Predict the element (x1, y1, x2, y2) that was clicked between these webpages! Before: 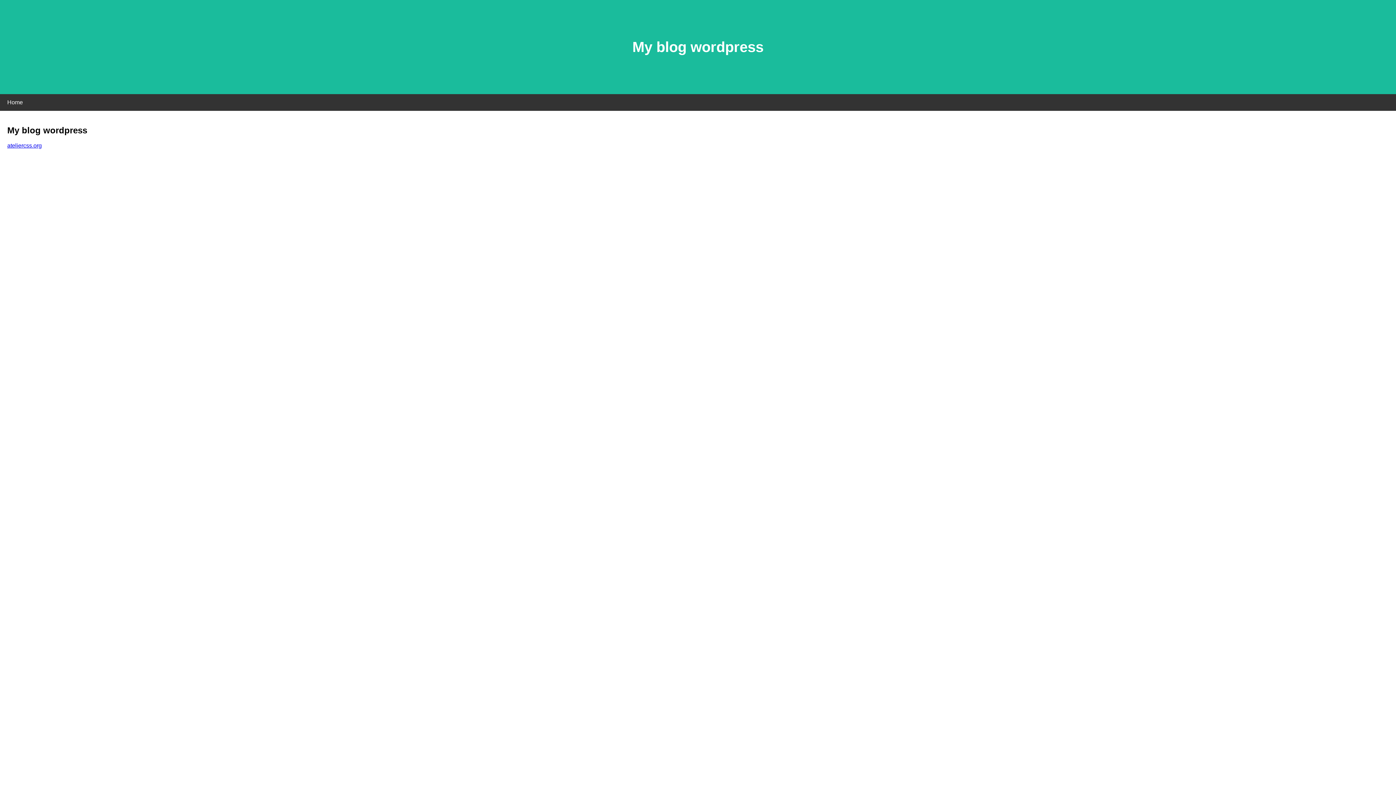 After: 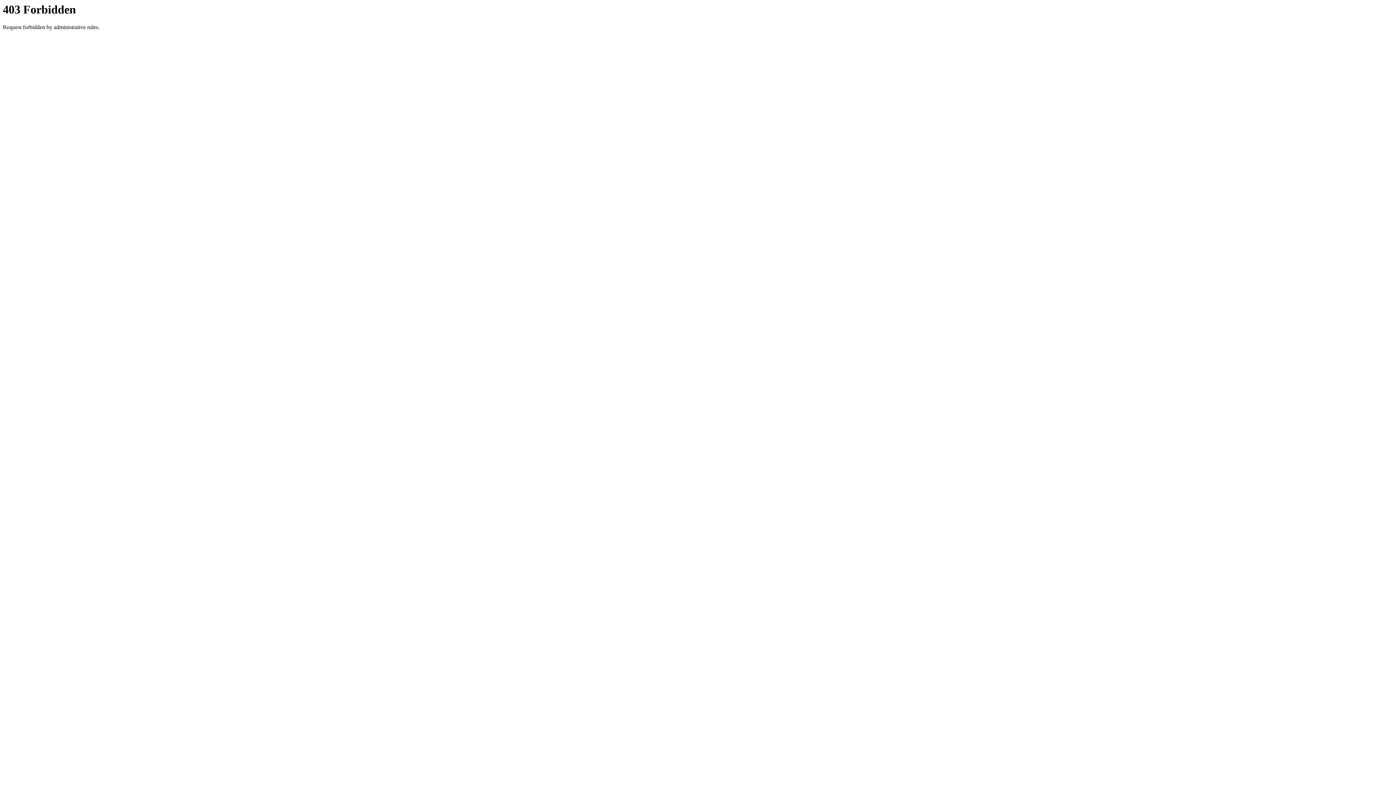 Action: bbox: (7, 142, 41, 148) label: ateliercss.org